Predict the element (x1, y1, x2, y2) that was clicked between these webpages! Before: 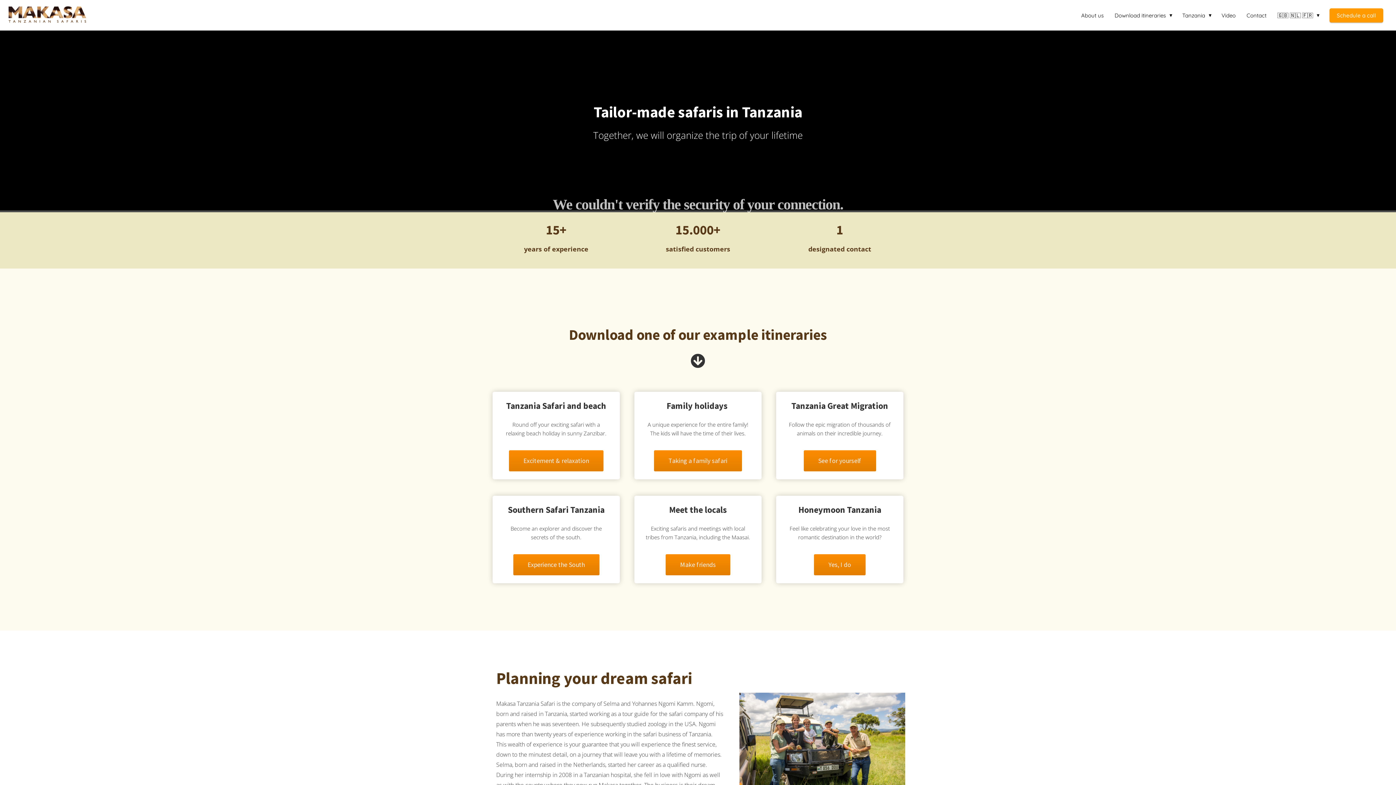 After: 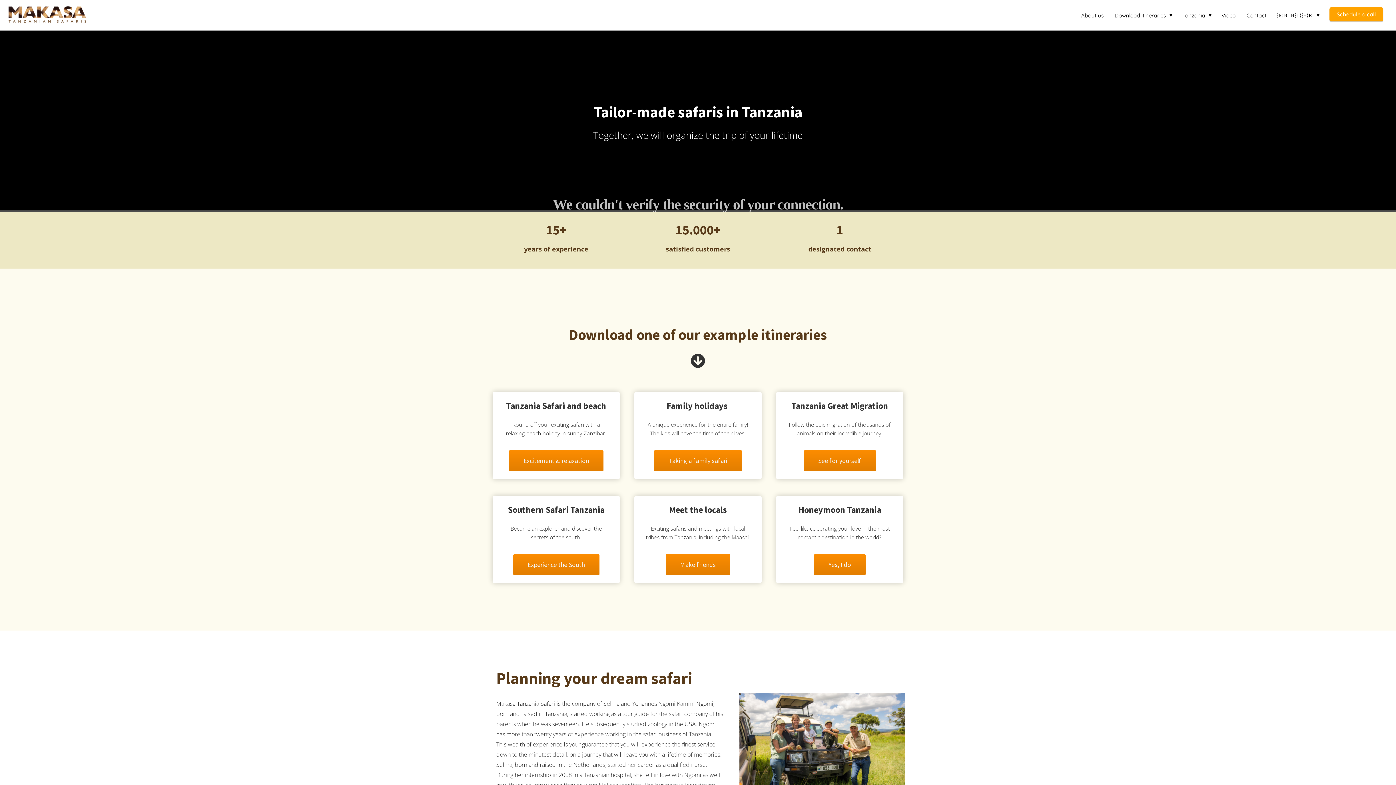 Action: label: Schedule a call bbox: (1324, 11, 1389, 18)